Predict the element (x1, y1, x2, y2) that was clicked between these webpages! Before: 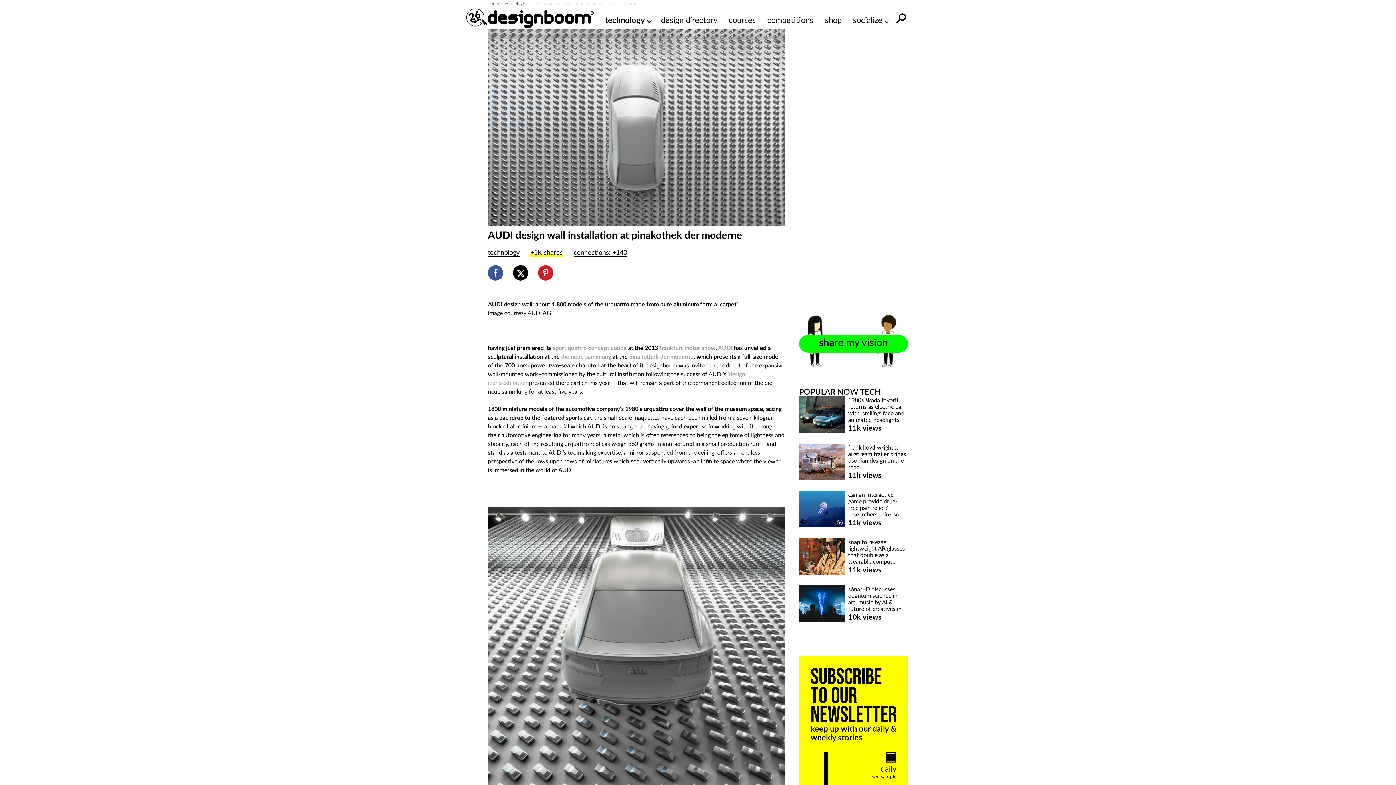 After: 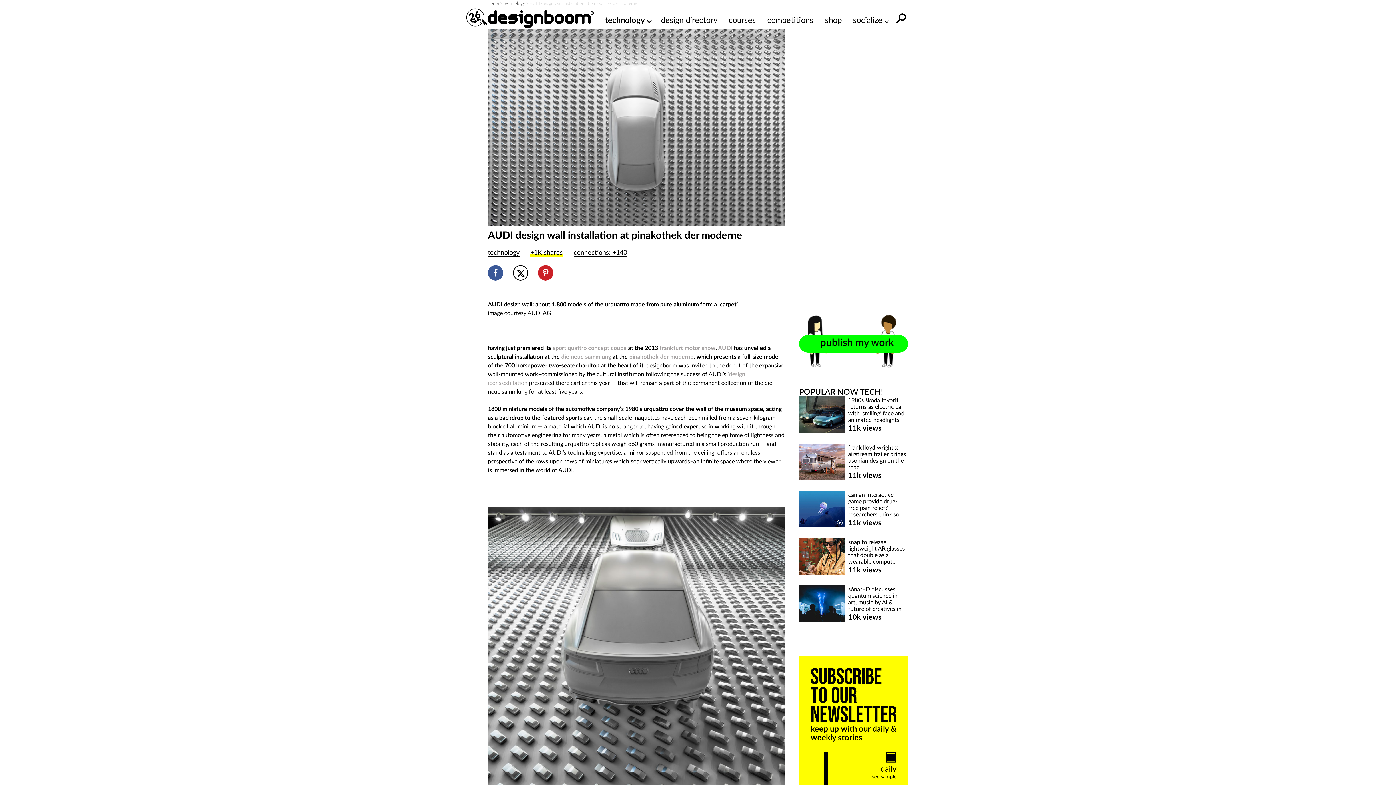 Action: bbox: (513, 265, 528, 280)